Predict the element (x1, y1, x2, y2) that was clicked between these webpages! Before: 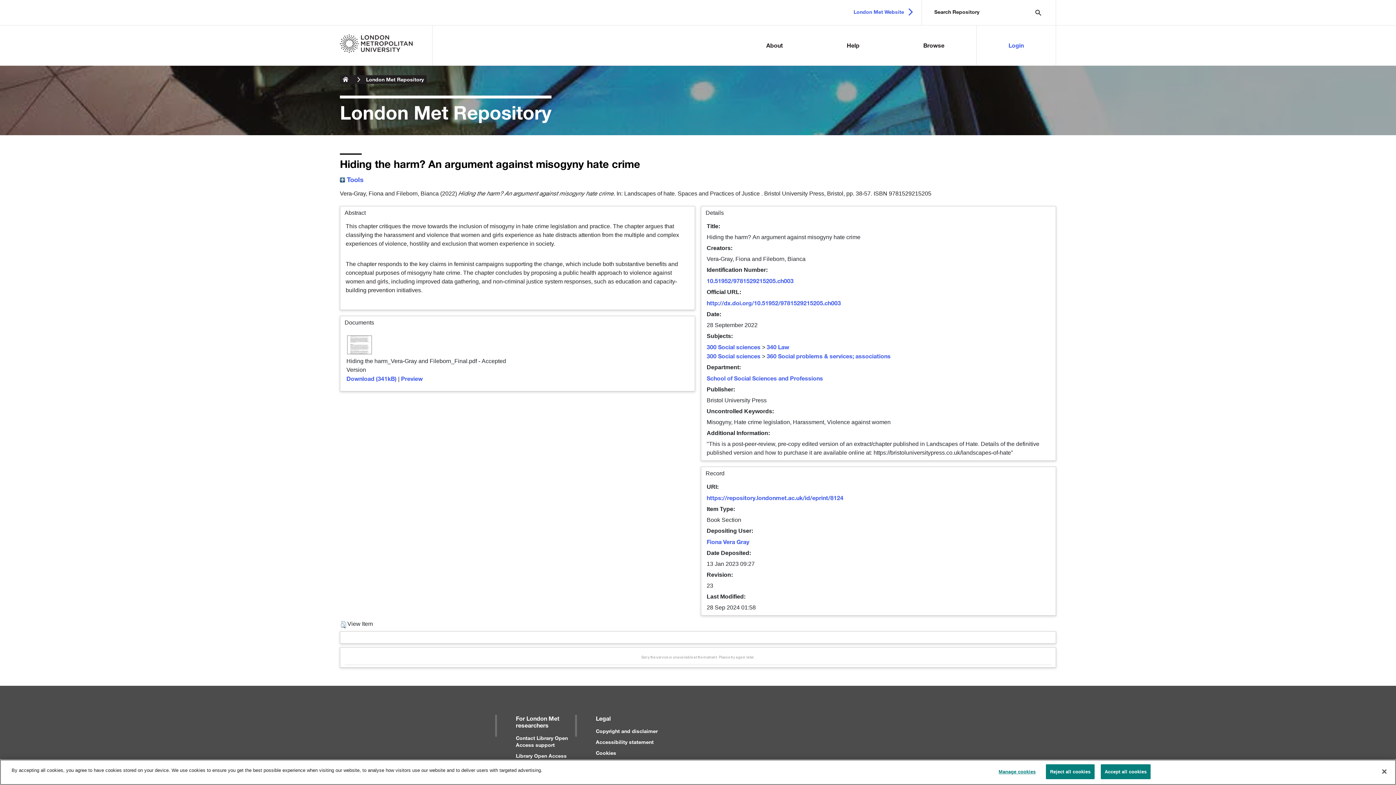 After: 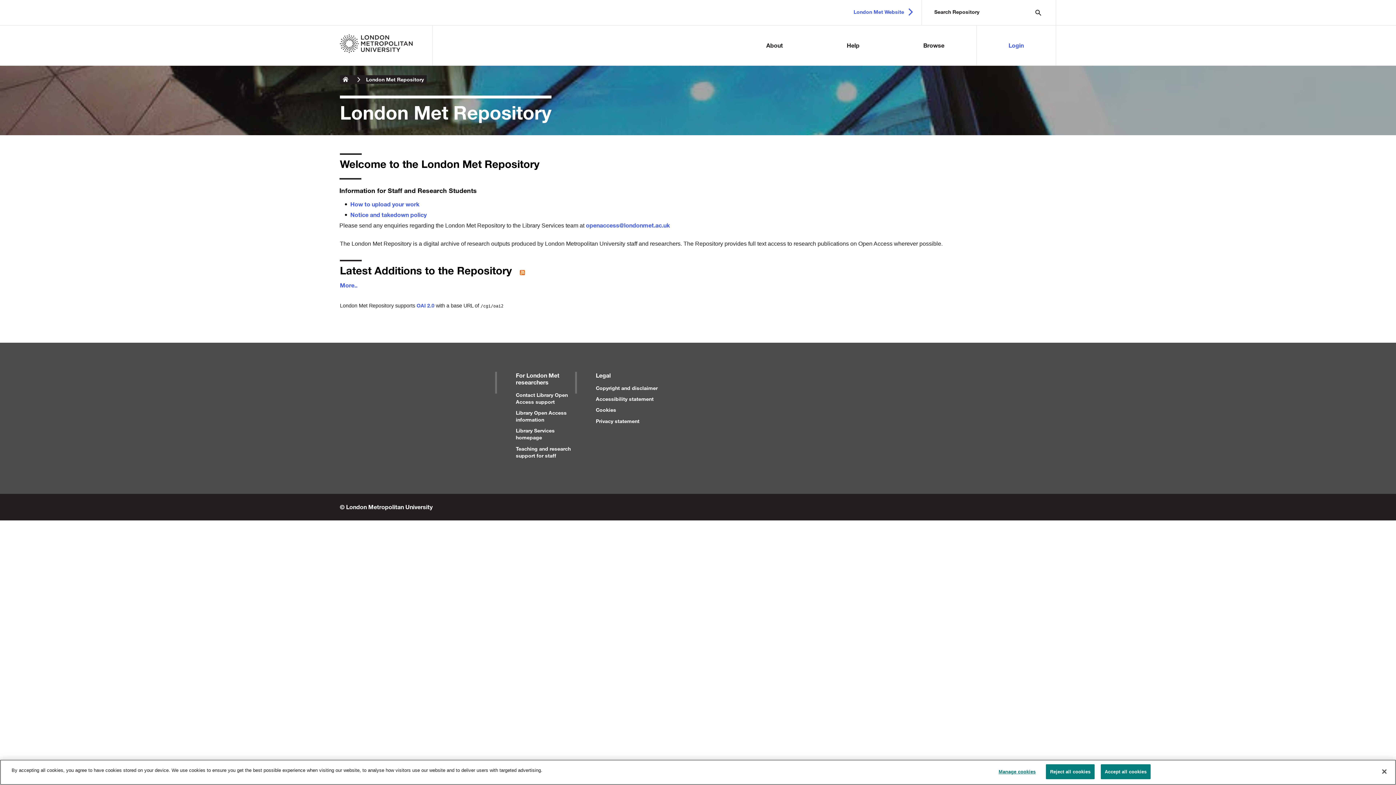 Action: label: London Metropolitan University bbox: (340, 75, 351, 84)